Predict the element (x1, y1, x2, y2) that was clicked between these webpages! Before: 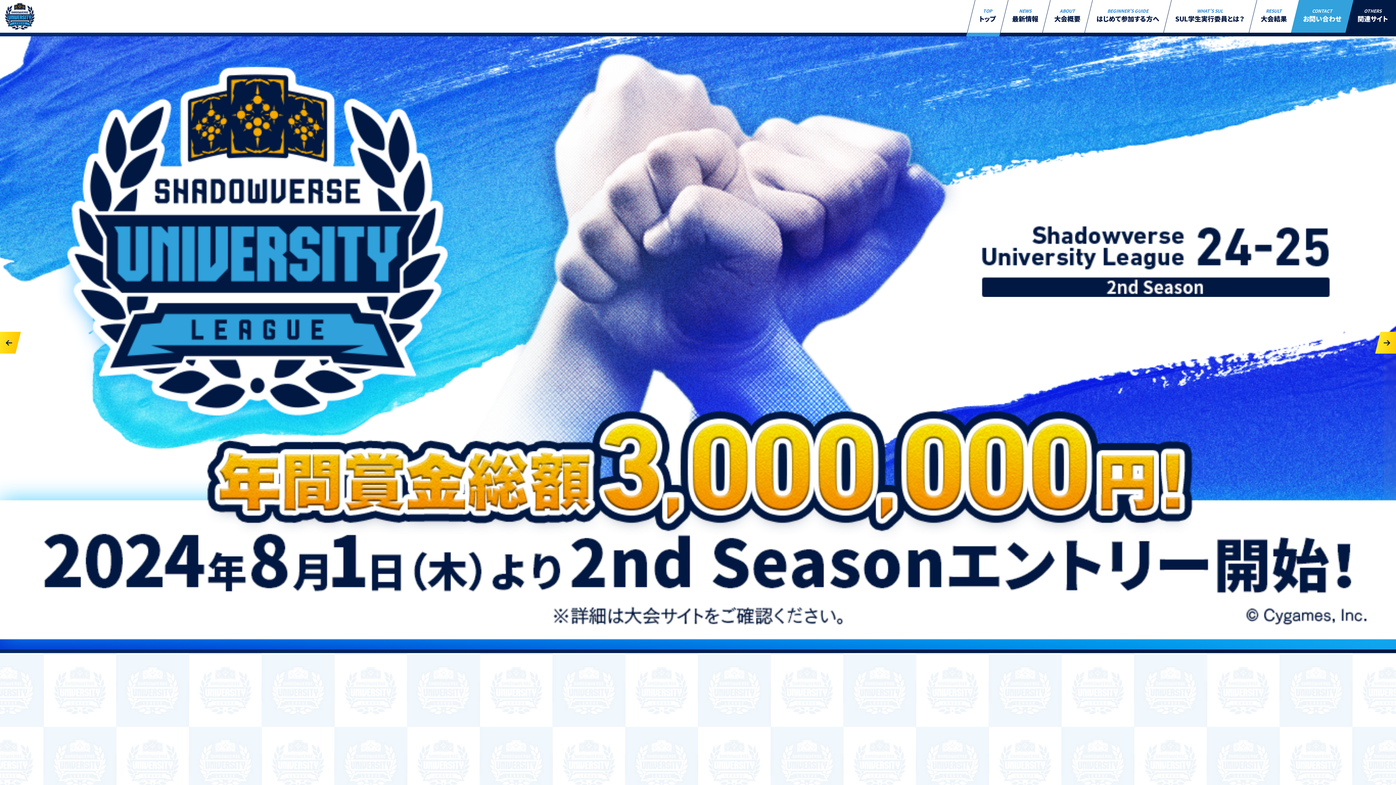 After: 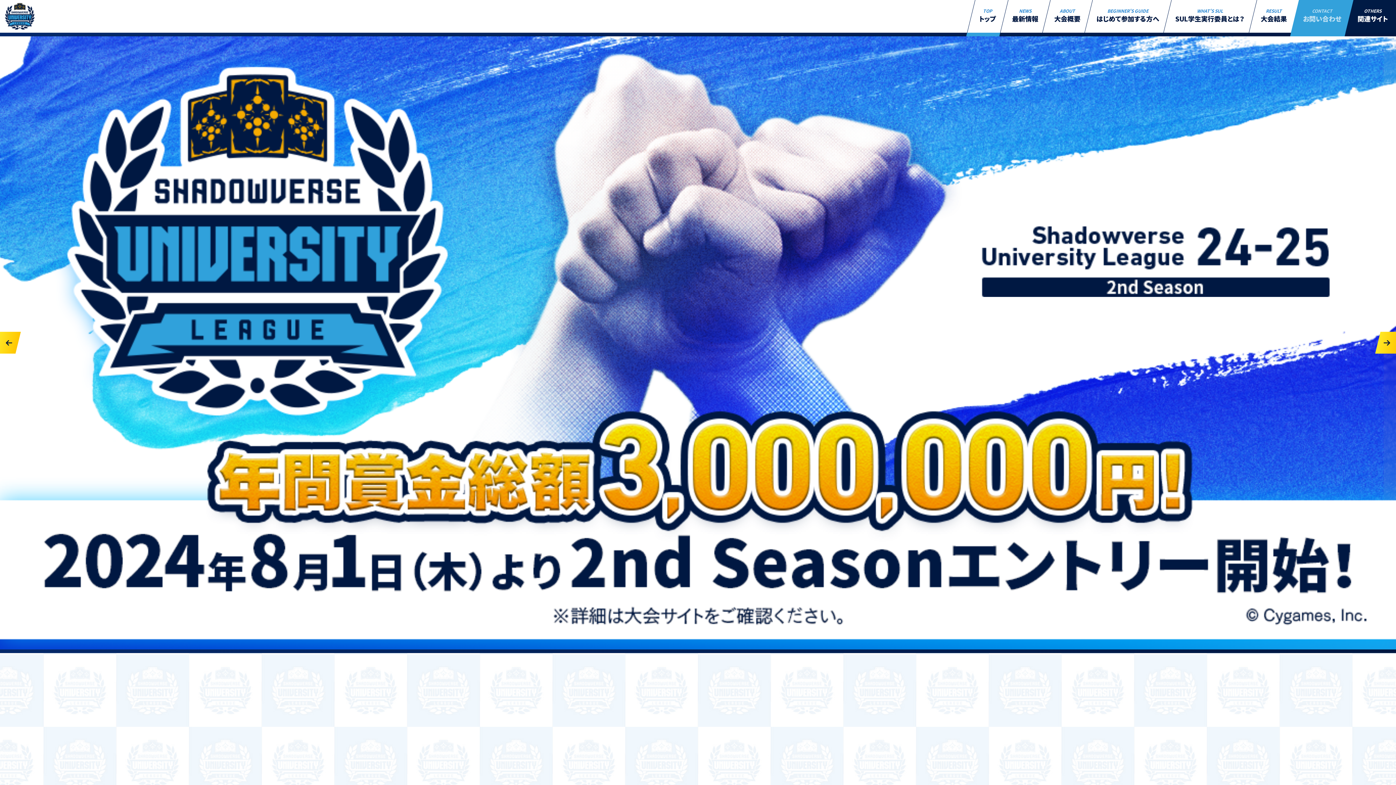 Action: label: CONTACT
お問い合わせ bbox: (1295, 0, 1349, 32)